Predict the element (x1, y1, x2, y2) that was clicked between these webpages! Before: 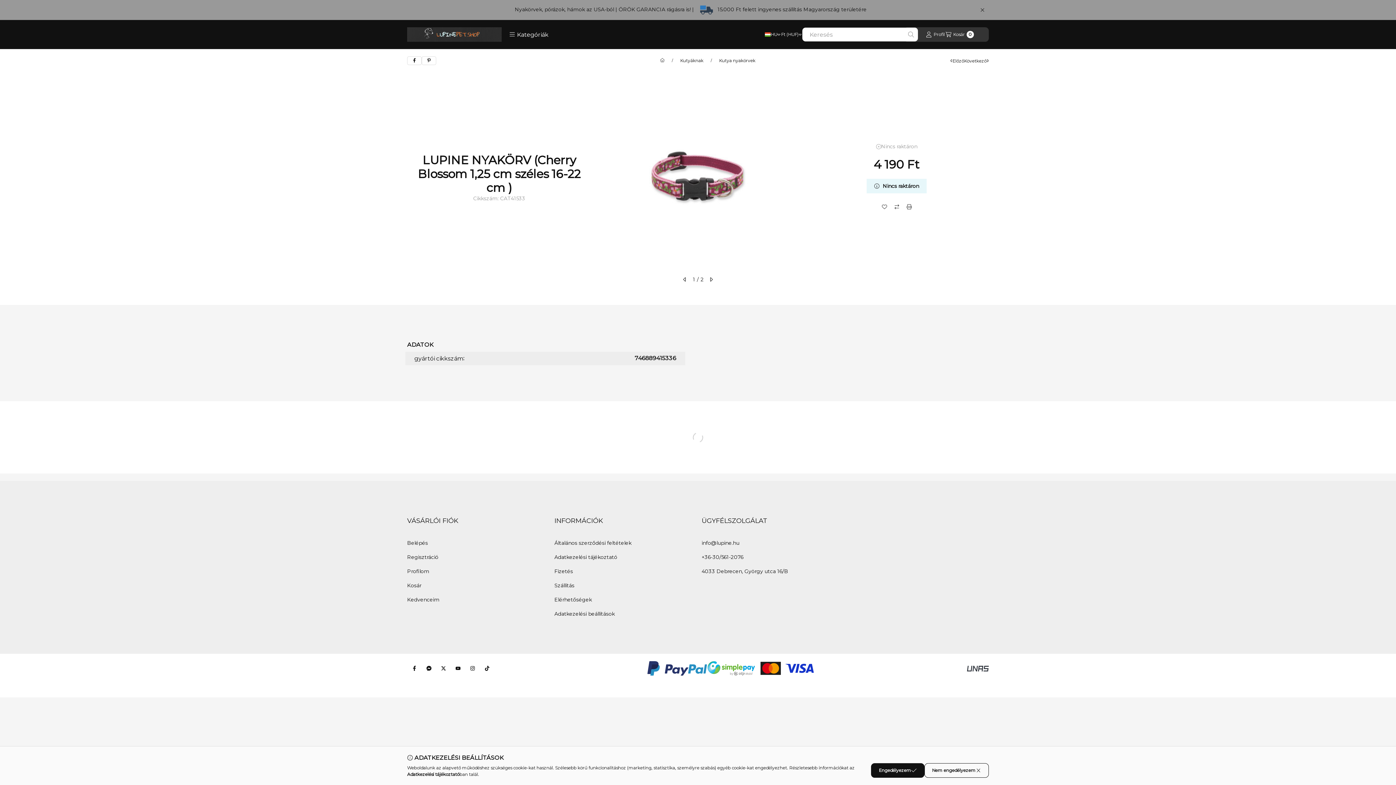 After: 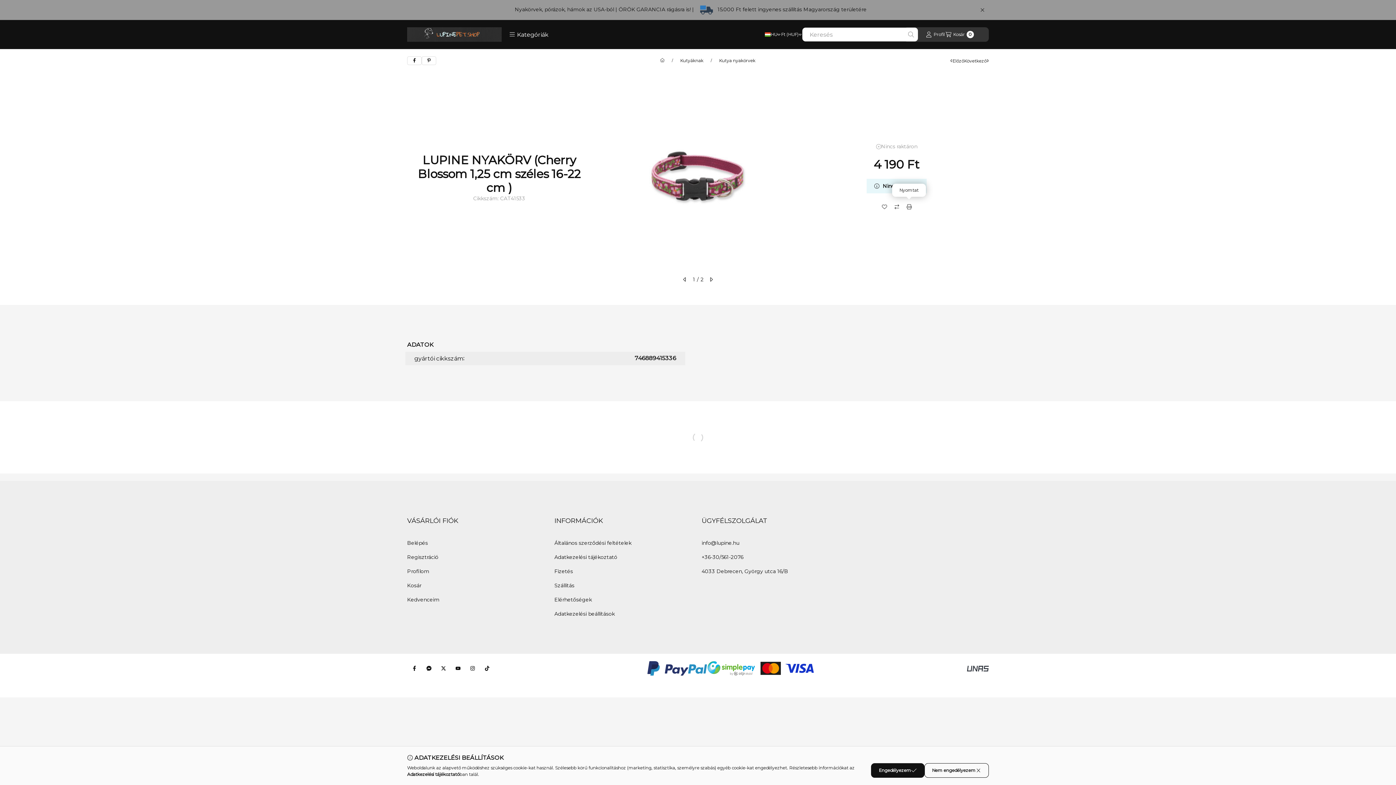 Action: label: Nyomtat bbox: (903, 200, 915, 212)